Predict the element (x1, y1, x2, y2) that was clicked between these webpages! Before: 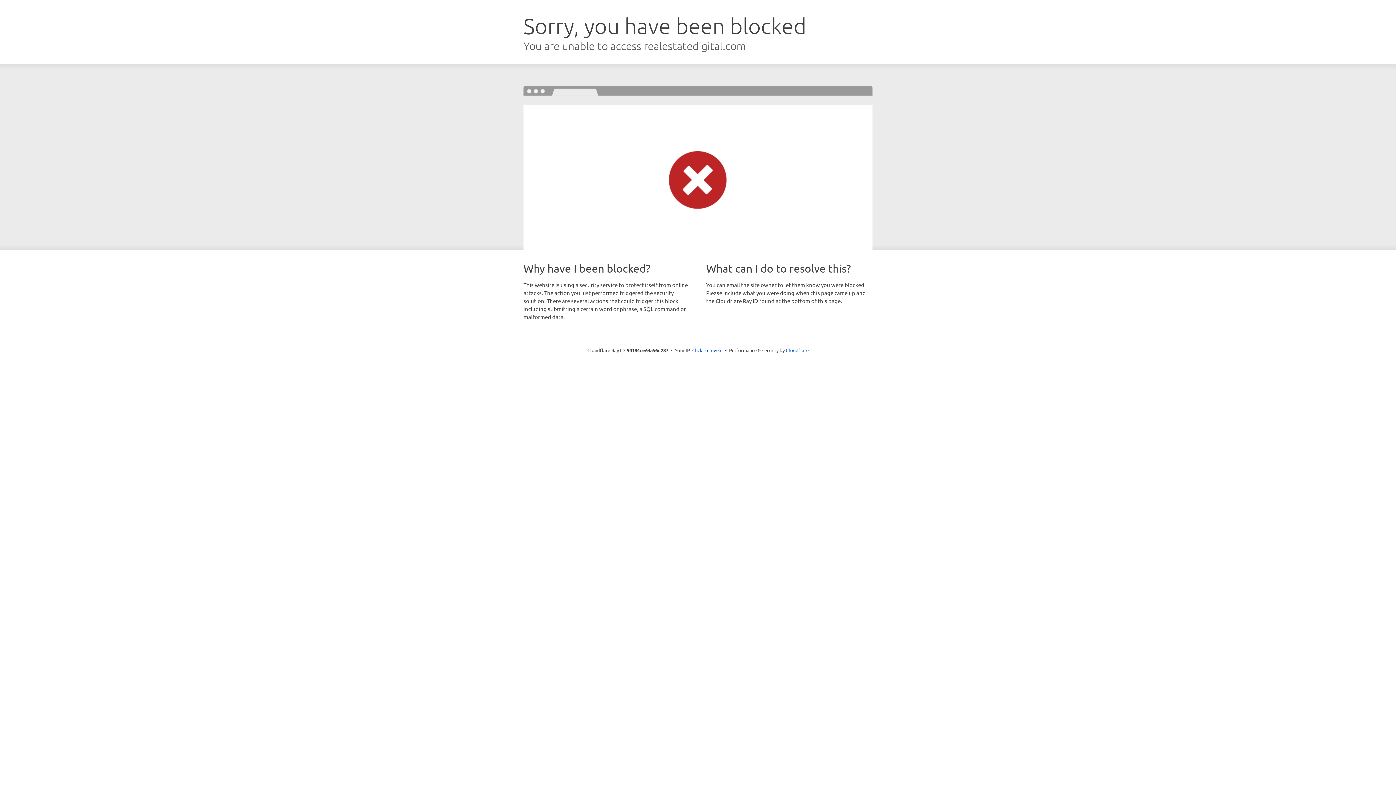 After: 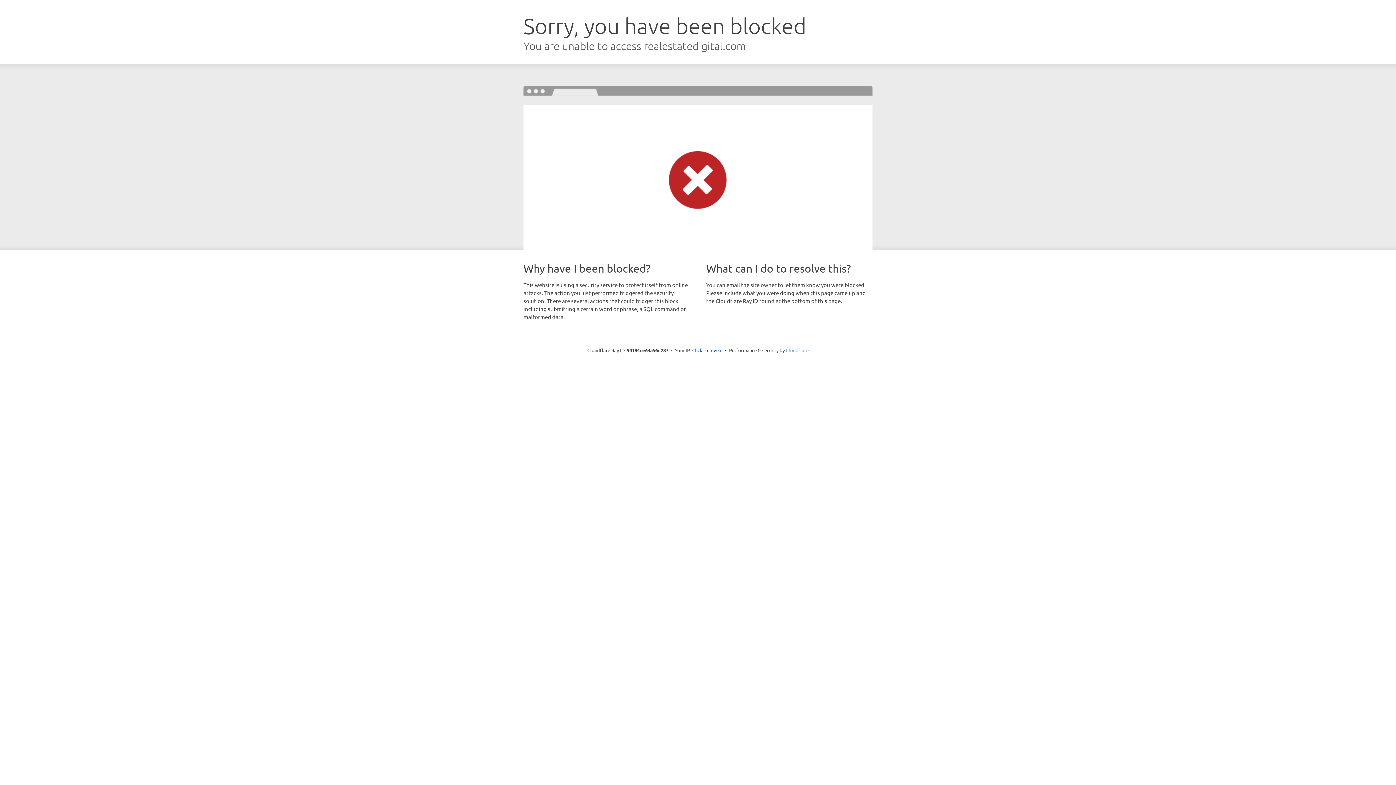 Action: label: Cloudflare bbox: (786, 347, 808, 353)